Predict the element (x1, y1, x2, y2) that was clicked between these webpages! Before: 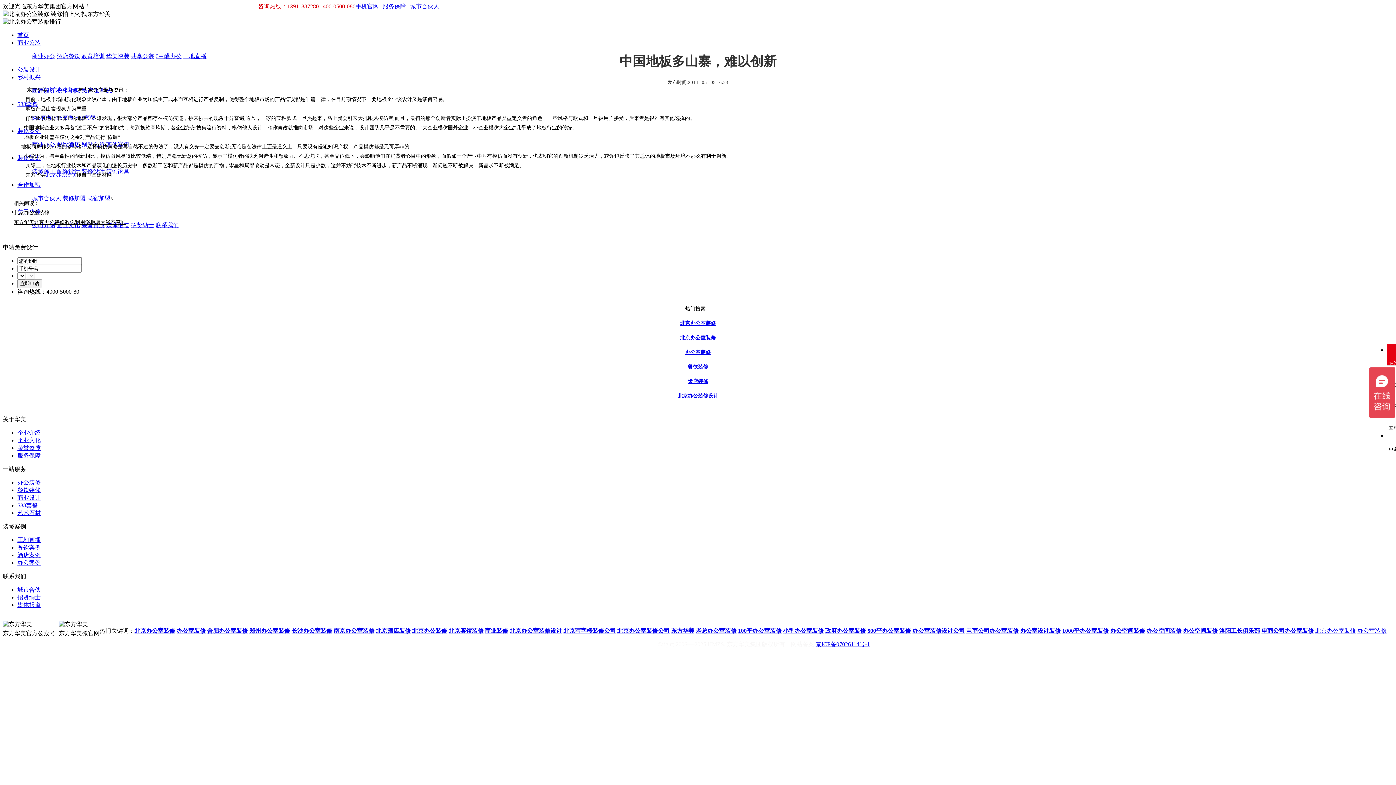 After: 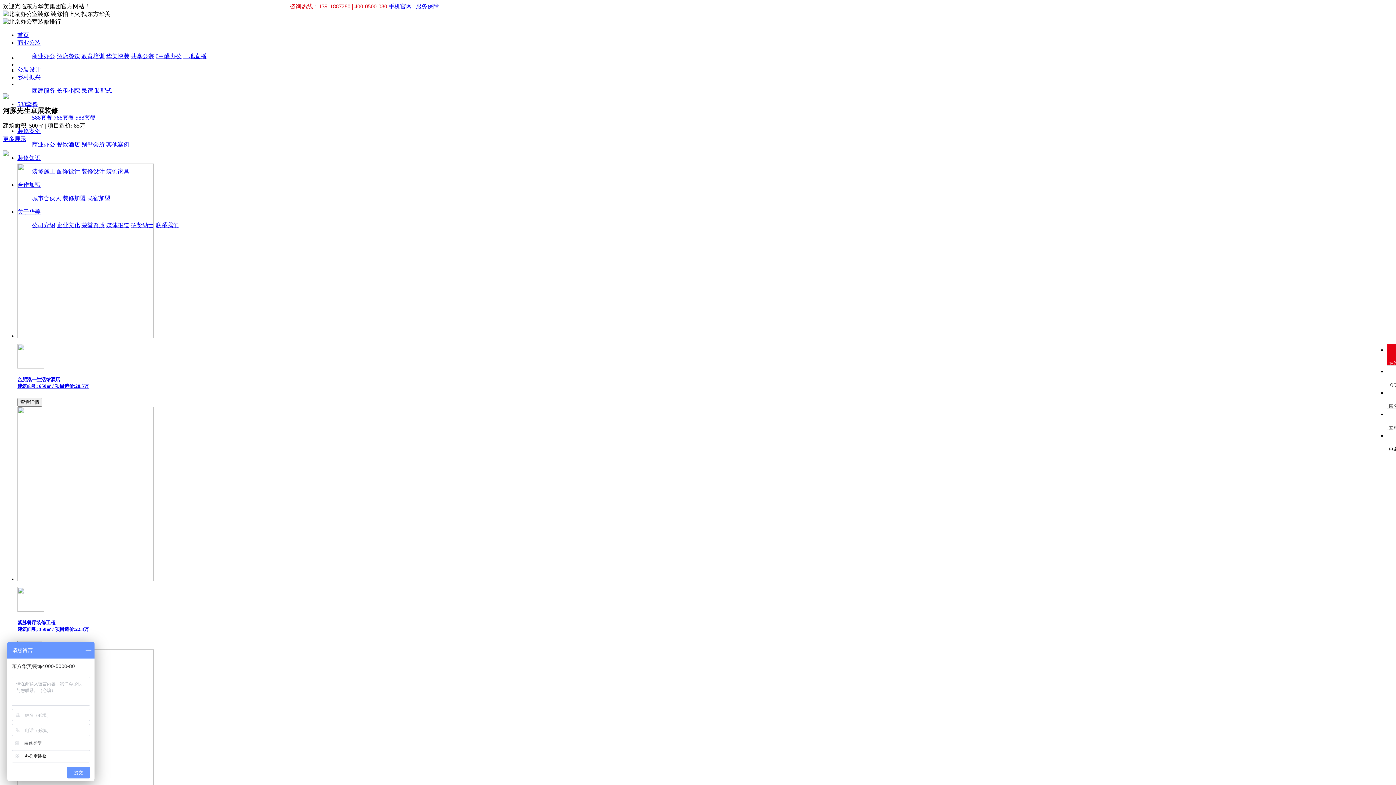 Action: label: 酒店餐饮 bbox: (56, 53, 80, 59)